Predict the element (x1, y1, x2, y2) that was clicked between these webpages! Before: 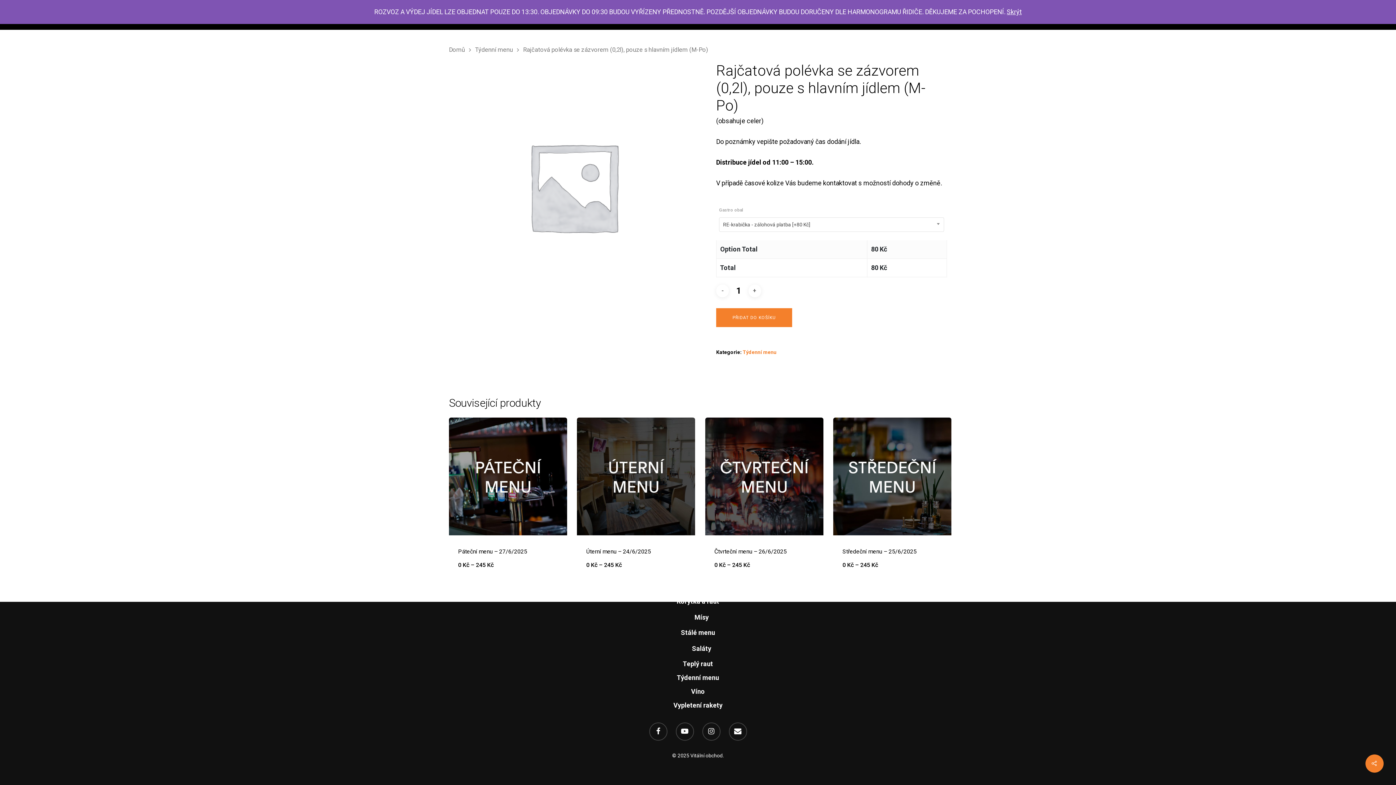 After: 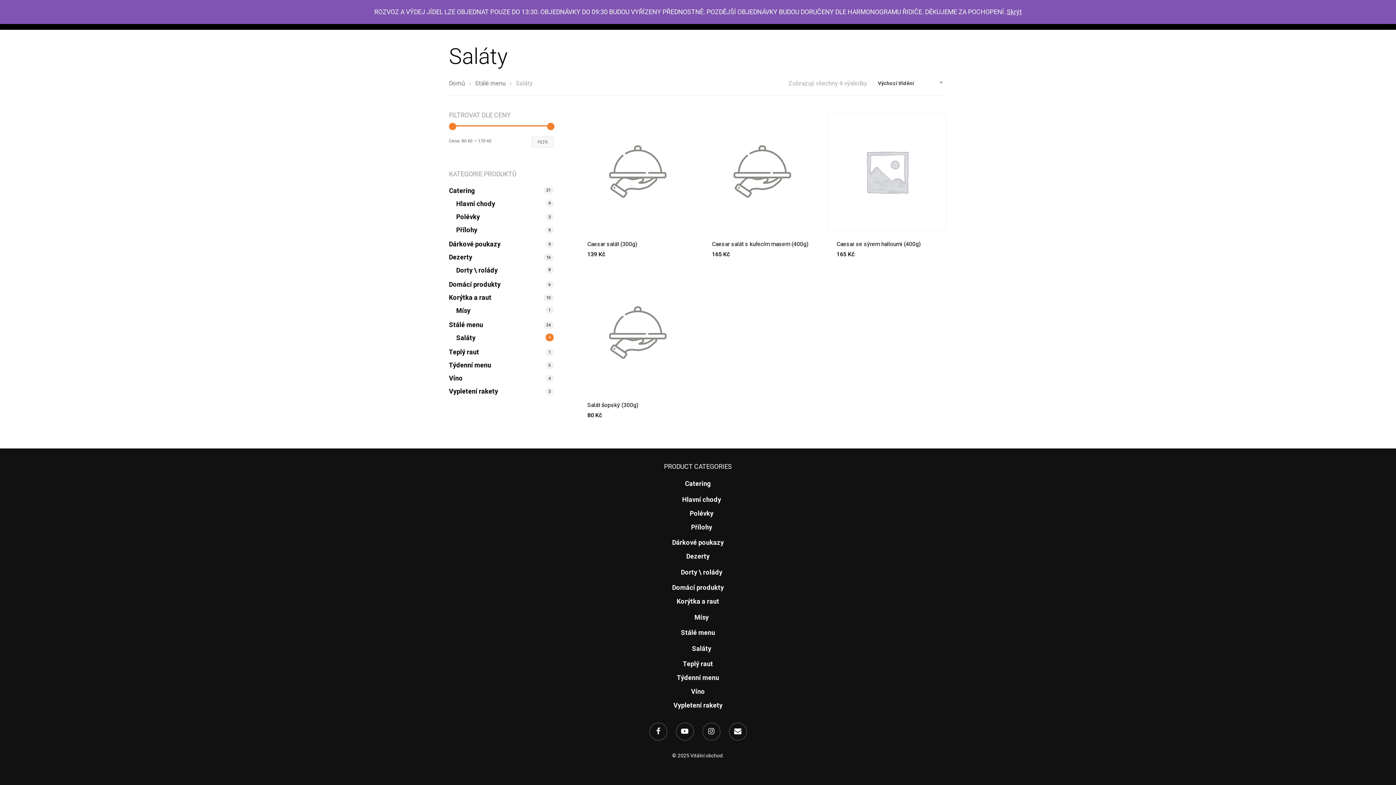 Action: bbox: (456, 643, 947, 654) label: Saláty